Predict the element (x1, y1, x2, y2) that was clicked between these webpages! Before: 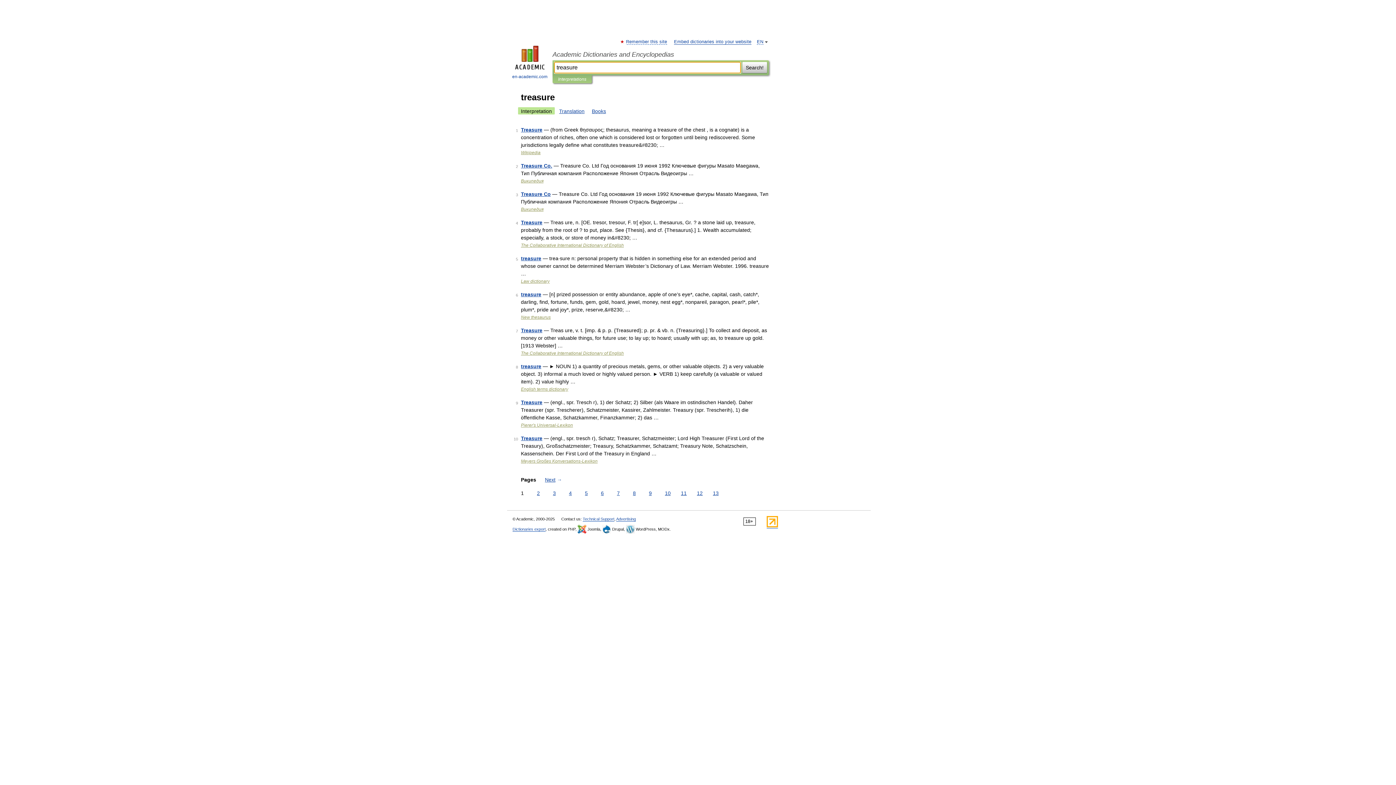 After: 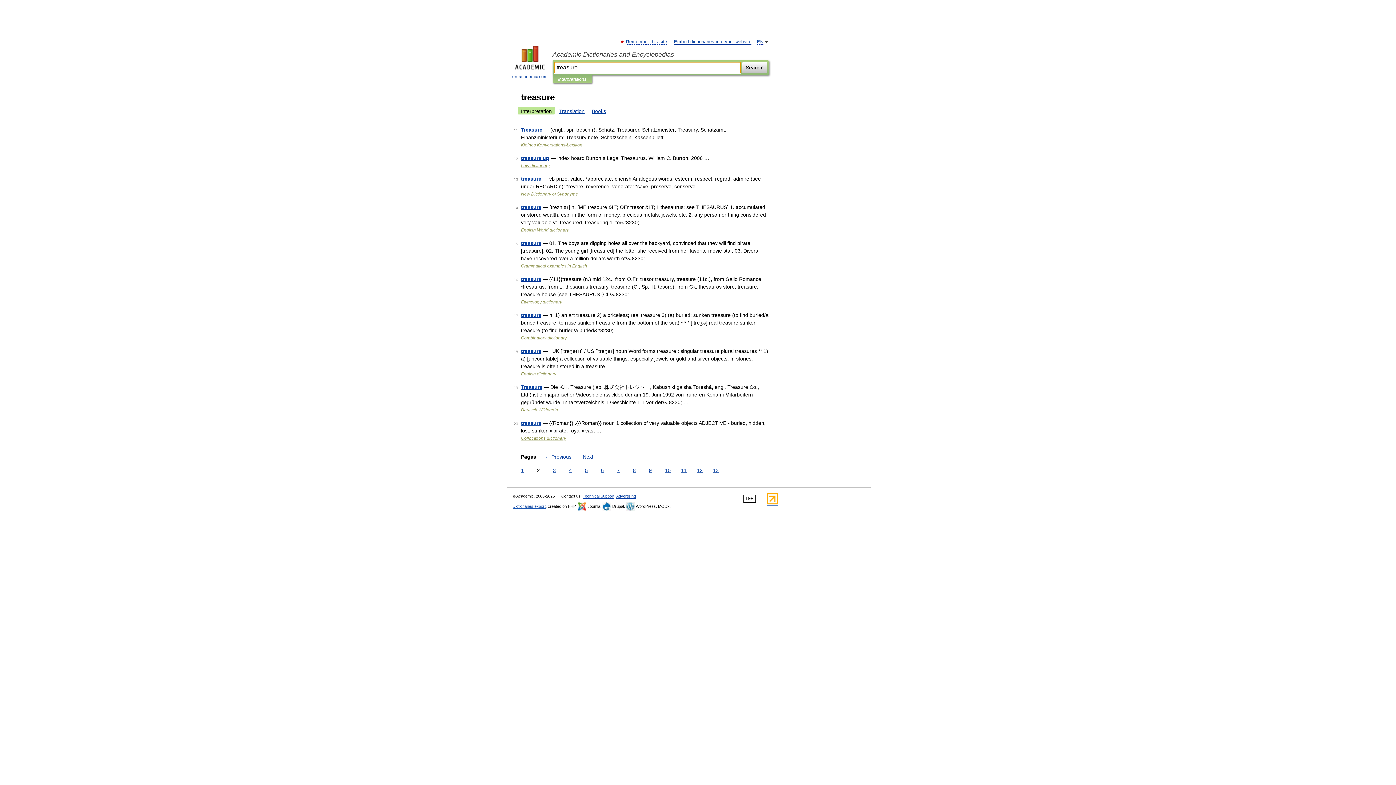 Action: label: 2 bbox: (535, 489, 541, 497)